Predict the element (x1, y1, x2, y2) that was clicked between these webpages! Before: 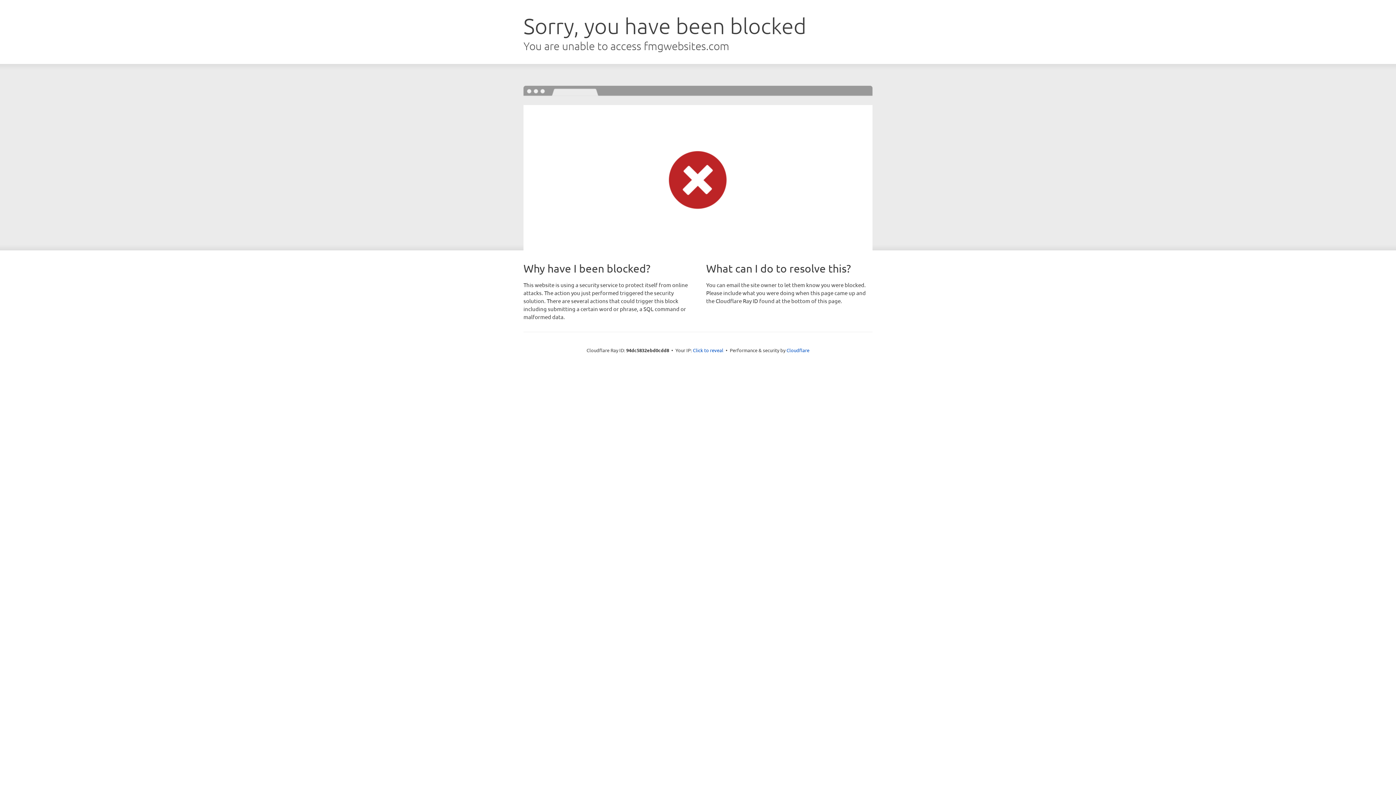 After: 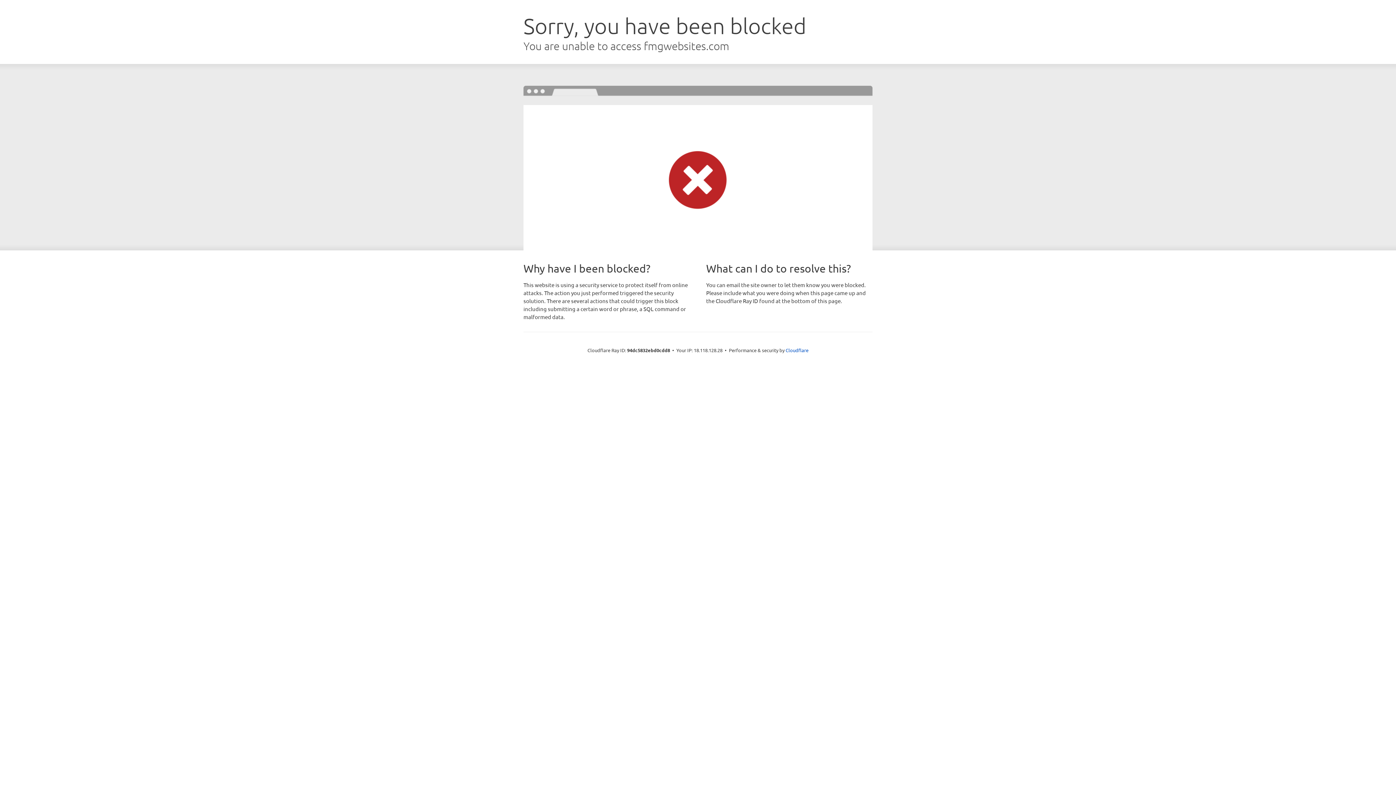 Action: label: Click to reveal bbox: (693, 346, 723, 353)